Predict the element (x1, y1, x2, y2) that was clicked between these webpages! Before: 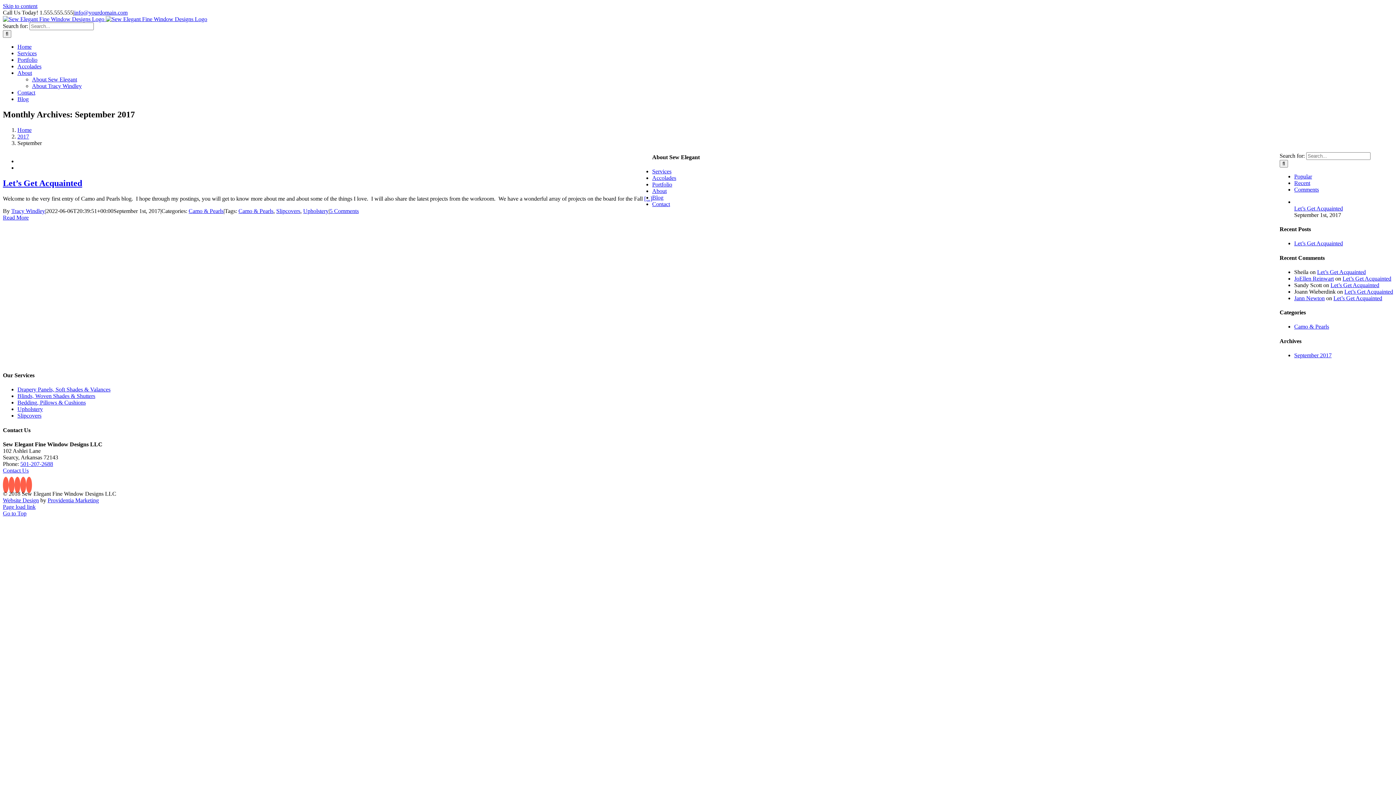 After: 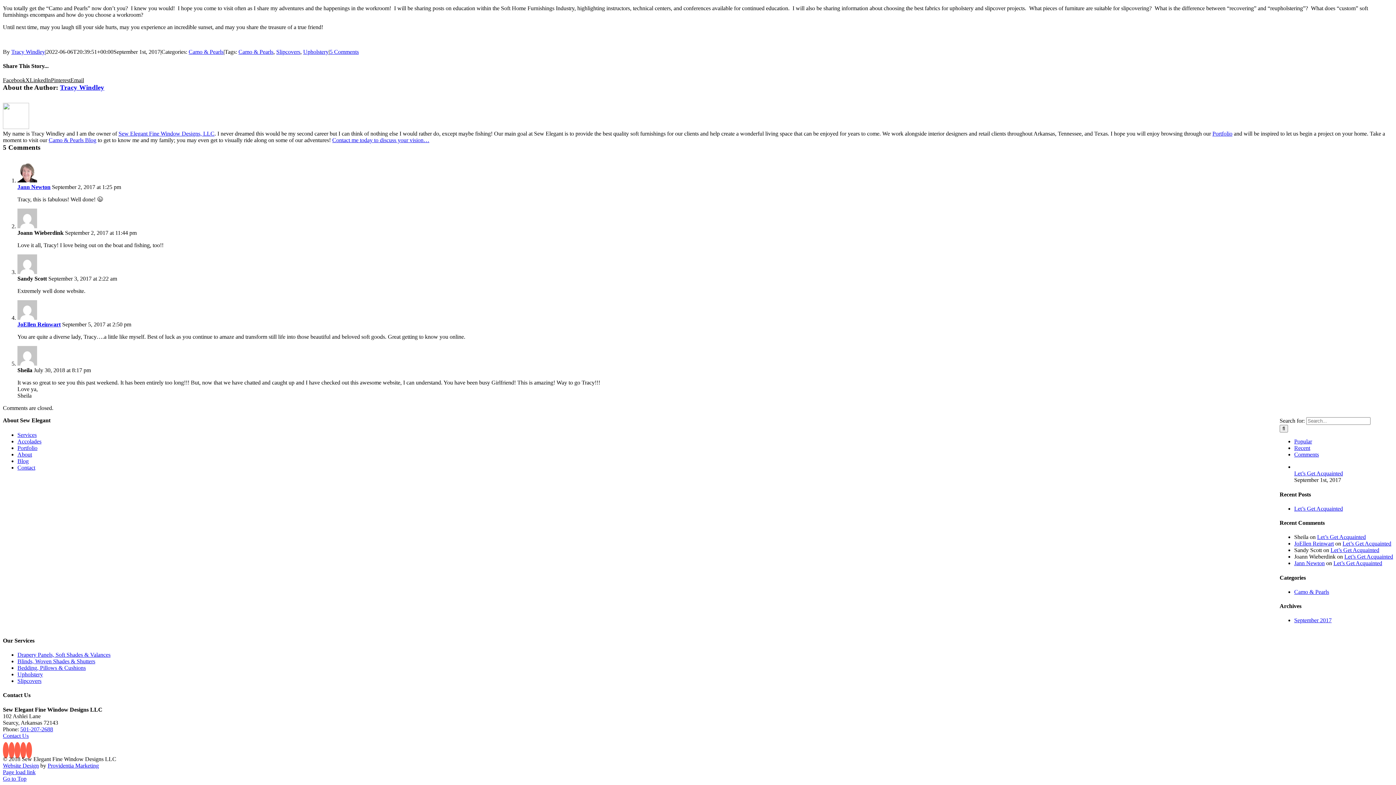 Action: label: Let’s Get Acquainted bbox: (1317, 269, 1366, 275)